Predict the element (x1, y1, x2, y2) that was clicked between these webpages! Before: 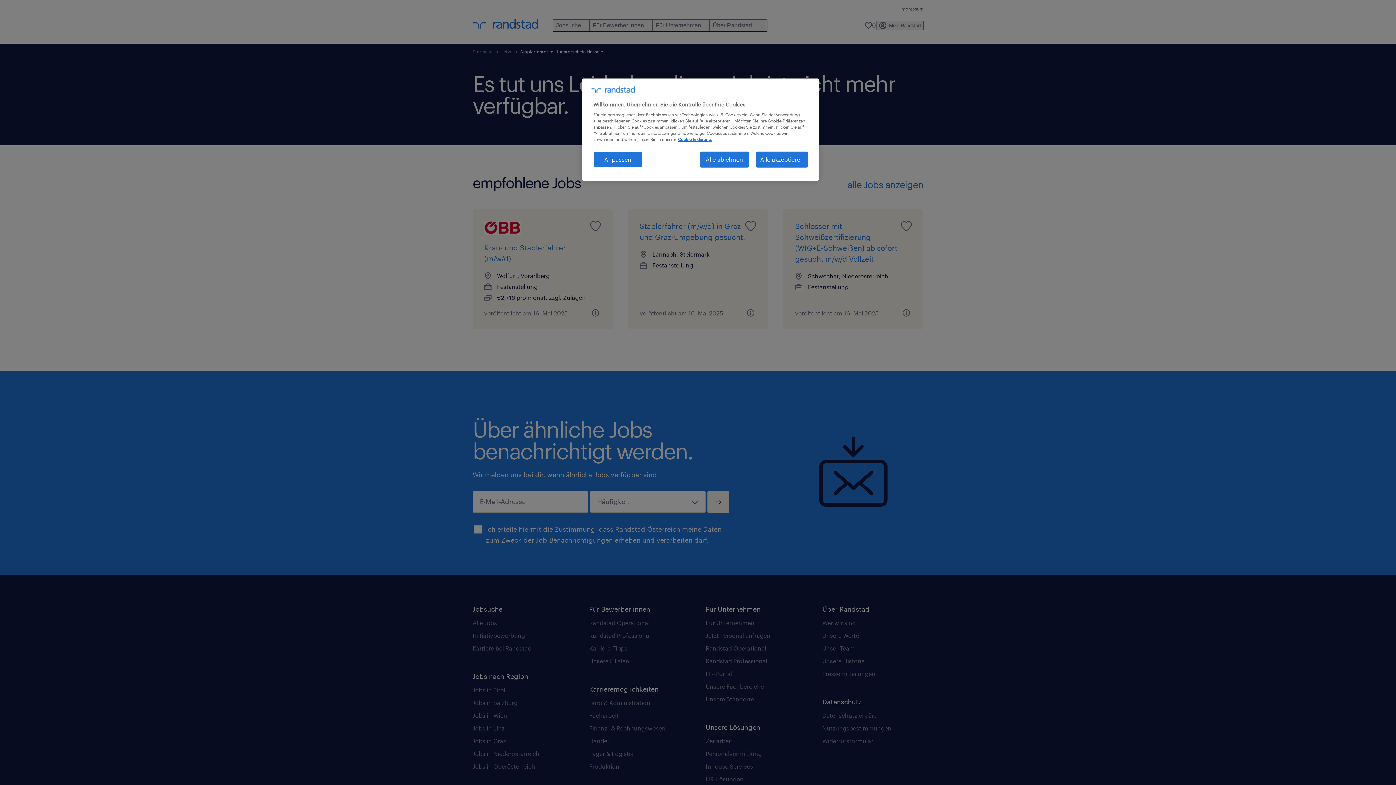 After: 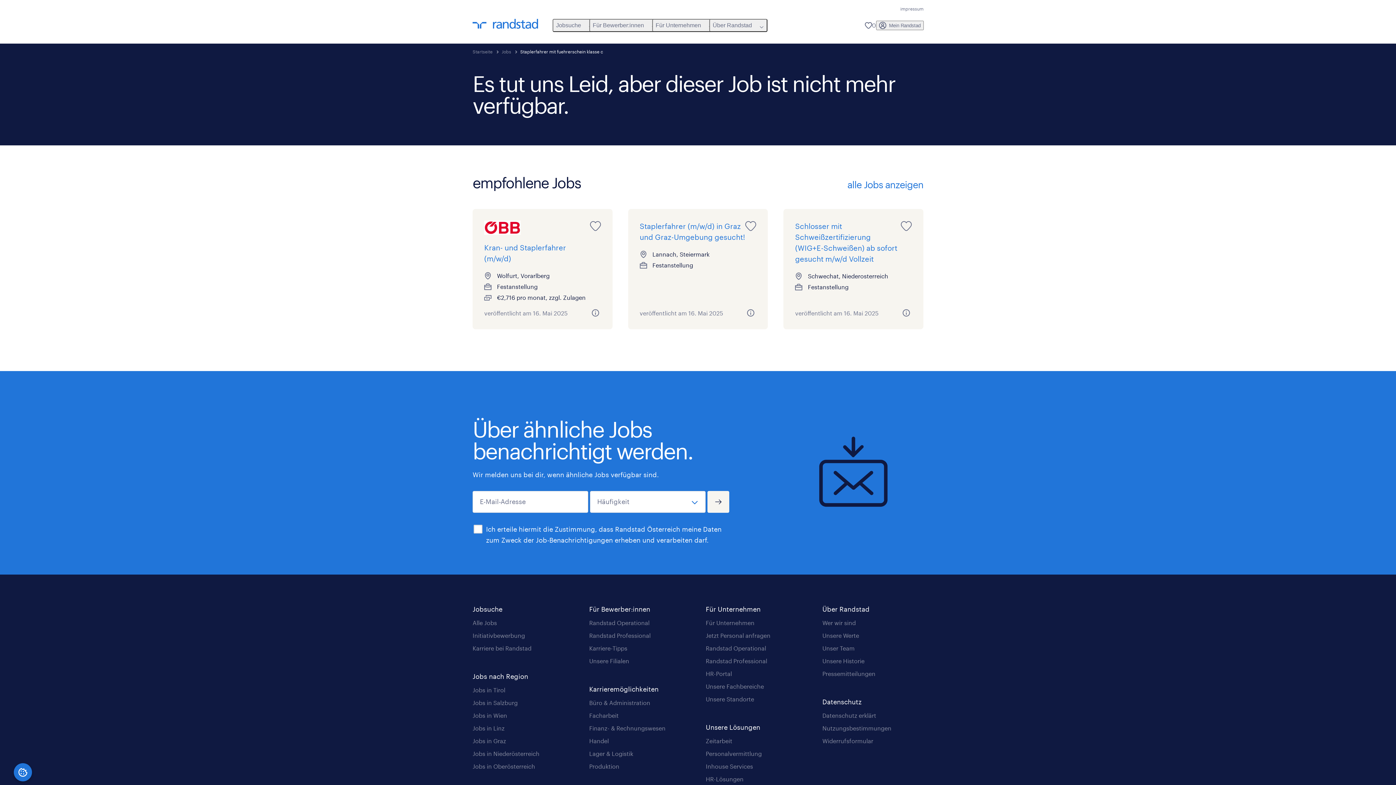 Action: label: Alle ablehnen bbox: (700, 151, 749, 167)